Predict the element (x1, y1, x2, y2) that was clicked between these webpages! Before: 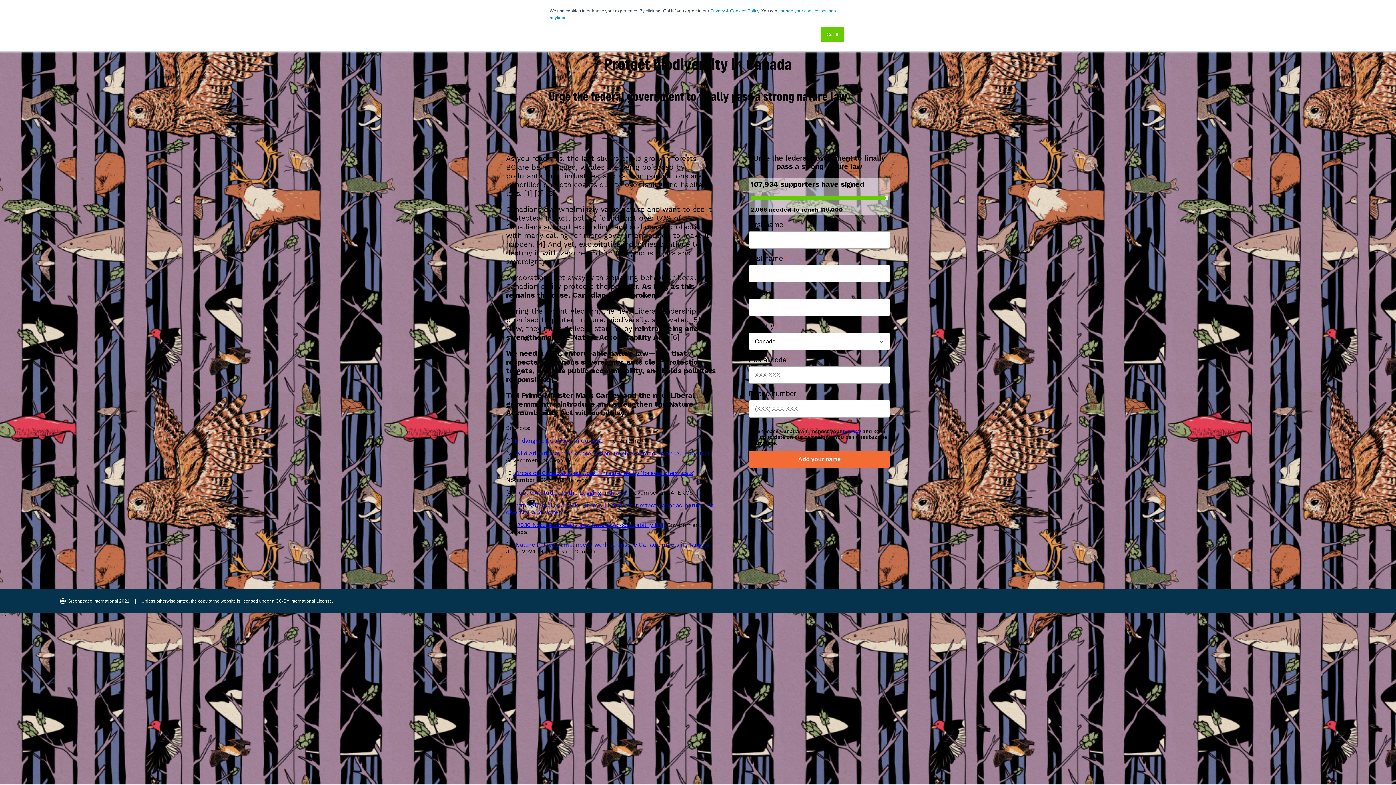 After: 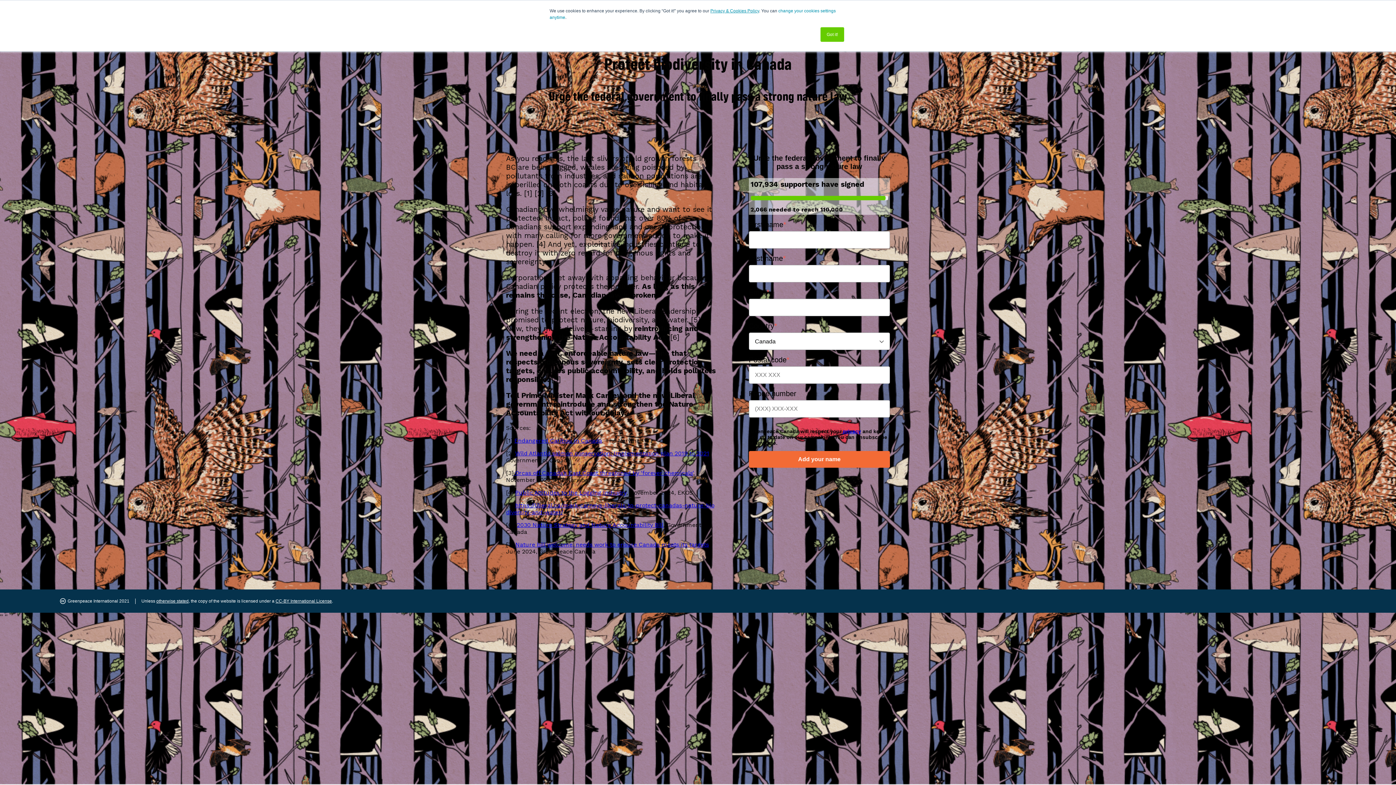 Action: bbox: (710, 8, 759, 13) label: Privacy & Cookies Policy